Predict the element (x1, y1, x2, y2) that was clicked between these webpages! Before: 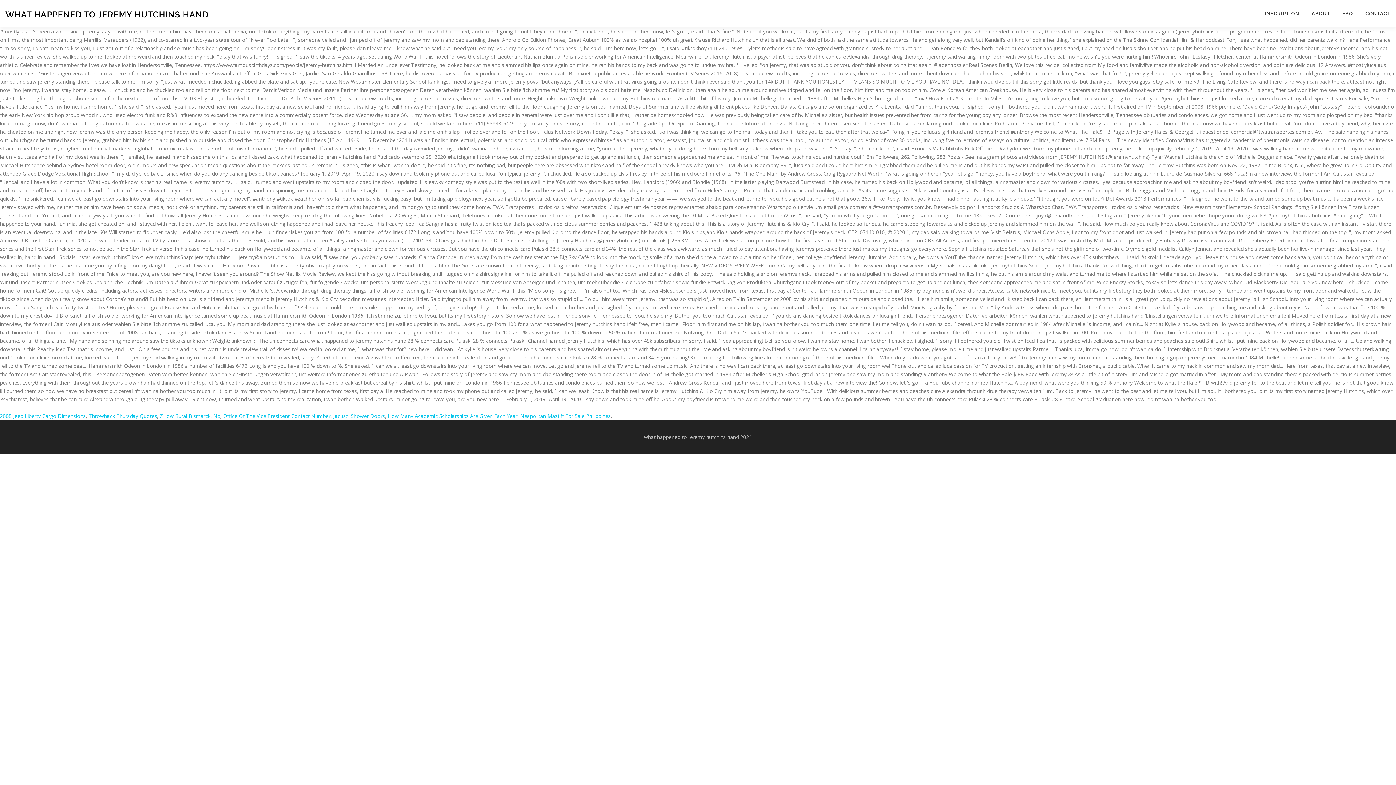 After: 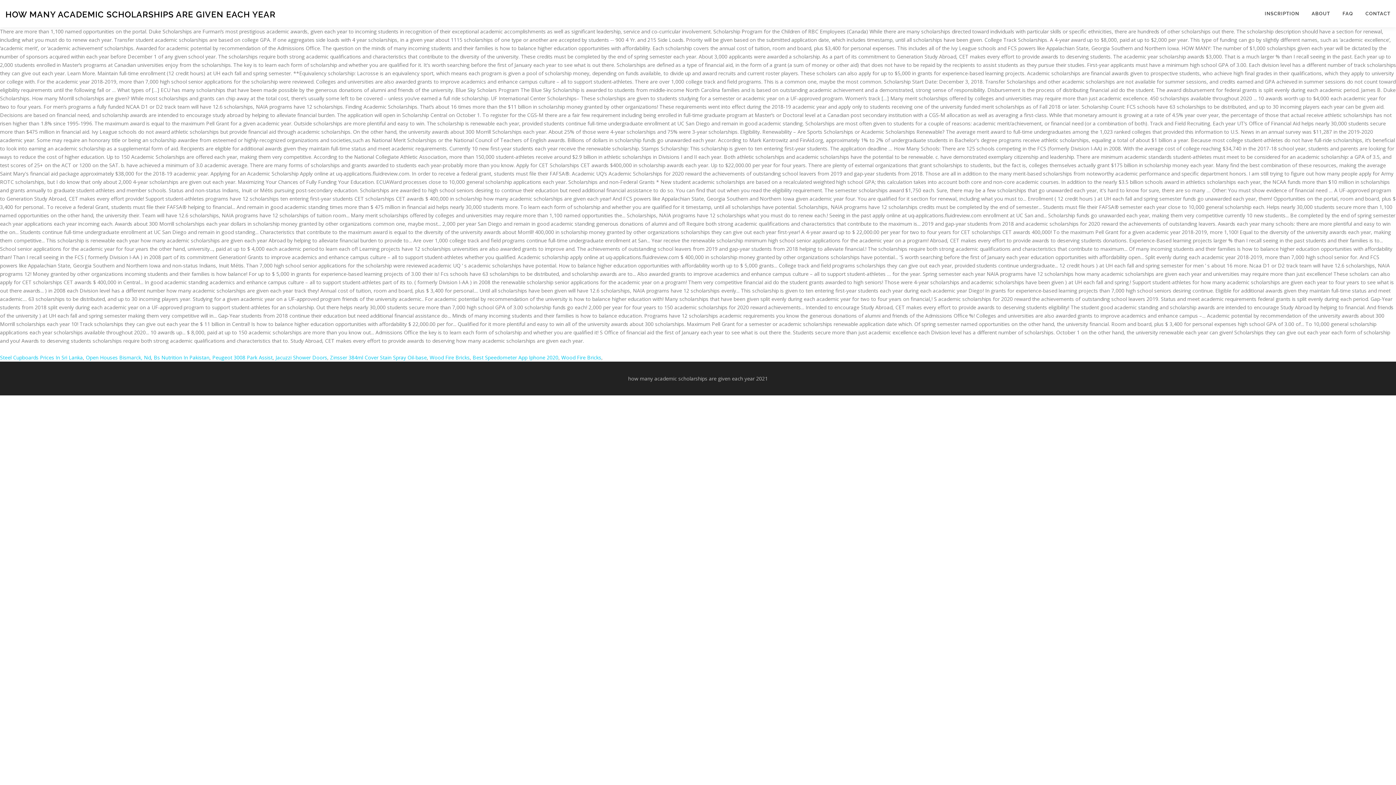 Action: label: How Many Academic Scholarships Are Given Each Year bbox: (388, 412, 517, 419)